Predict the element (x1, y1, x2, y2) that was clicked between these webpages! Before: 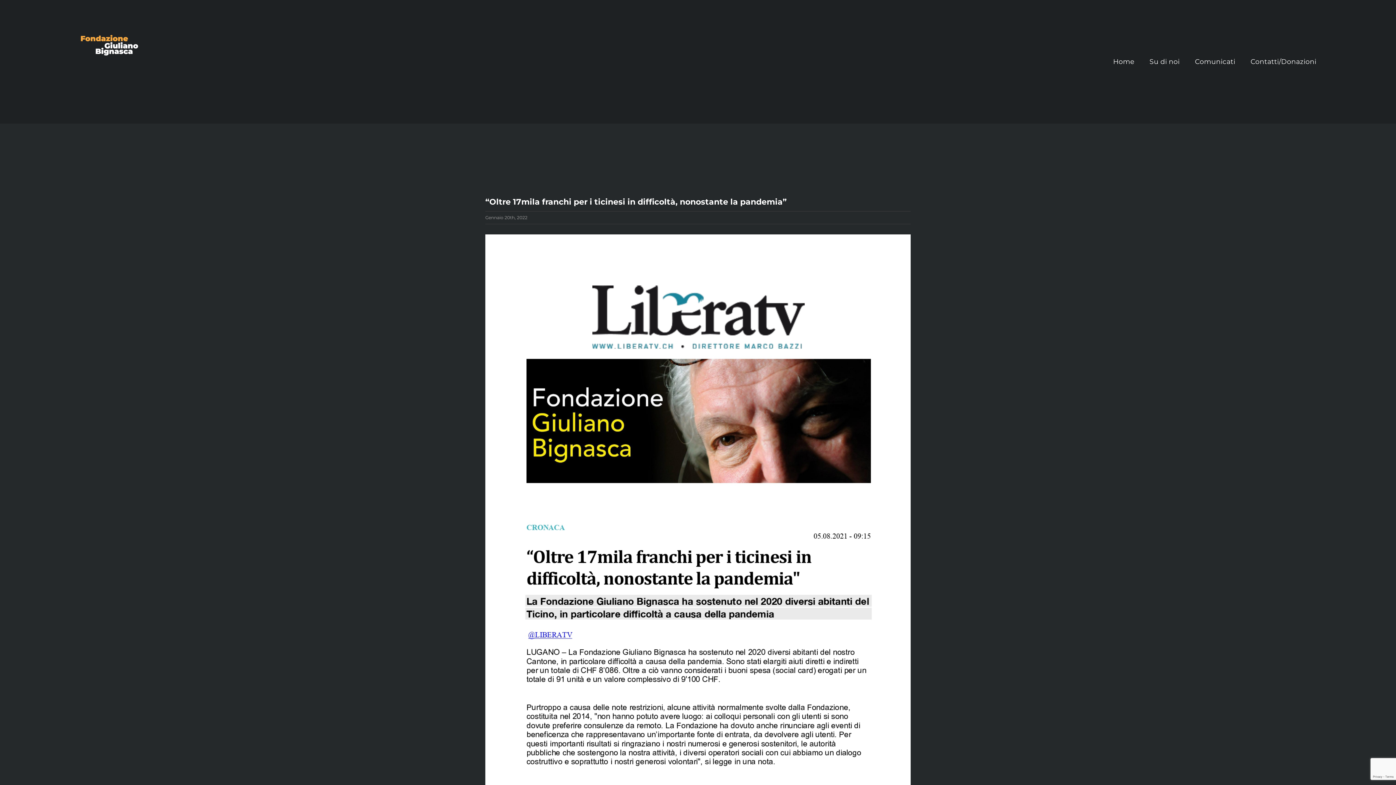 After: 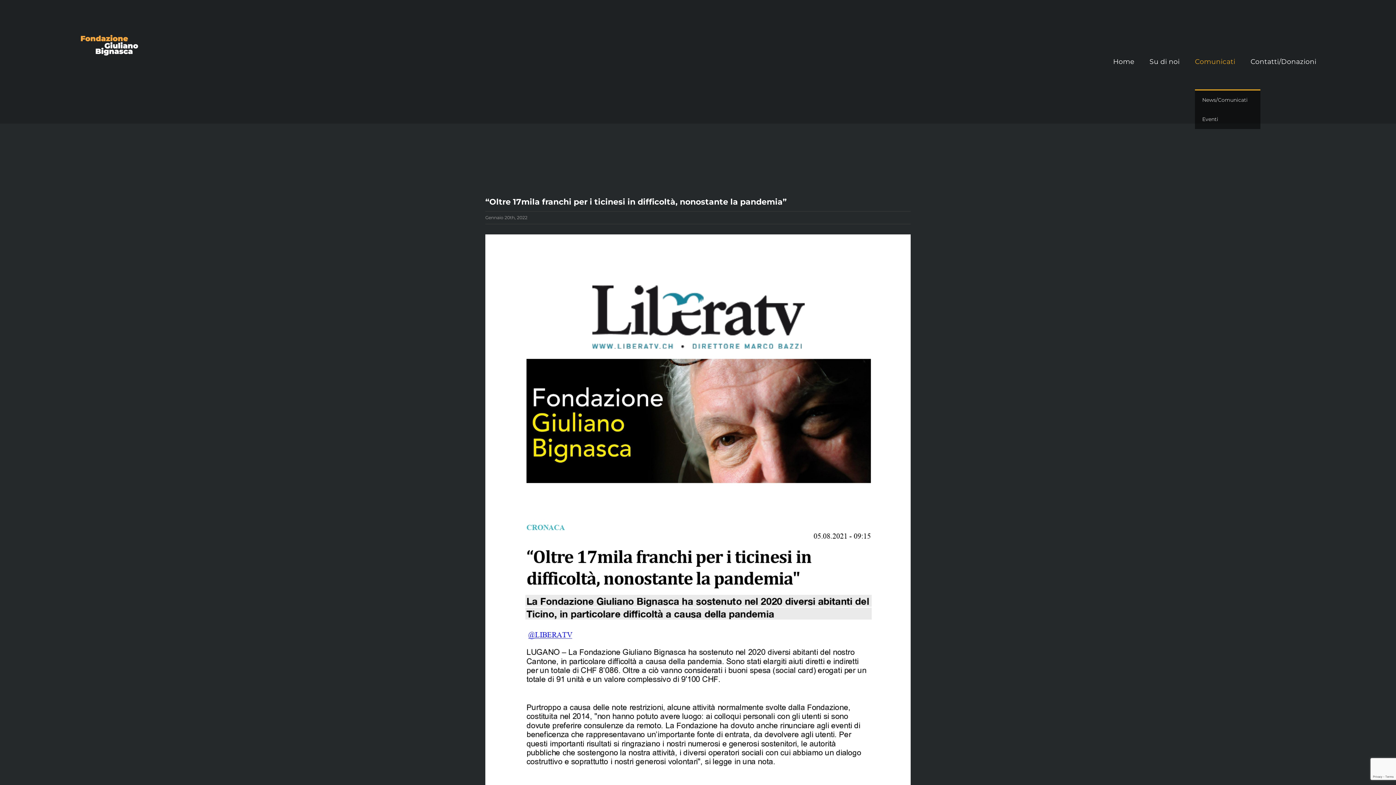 Action: bbox: (1195, 34, 1235, 89) label: Comunicati